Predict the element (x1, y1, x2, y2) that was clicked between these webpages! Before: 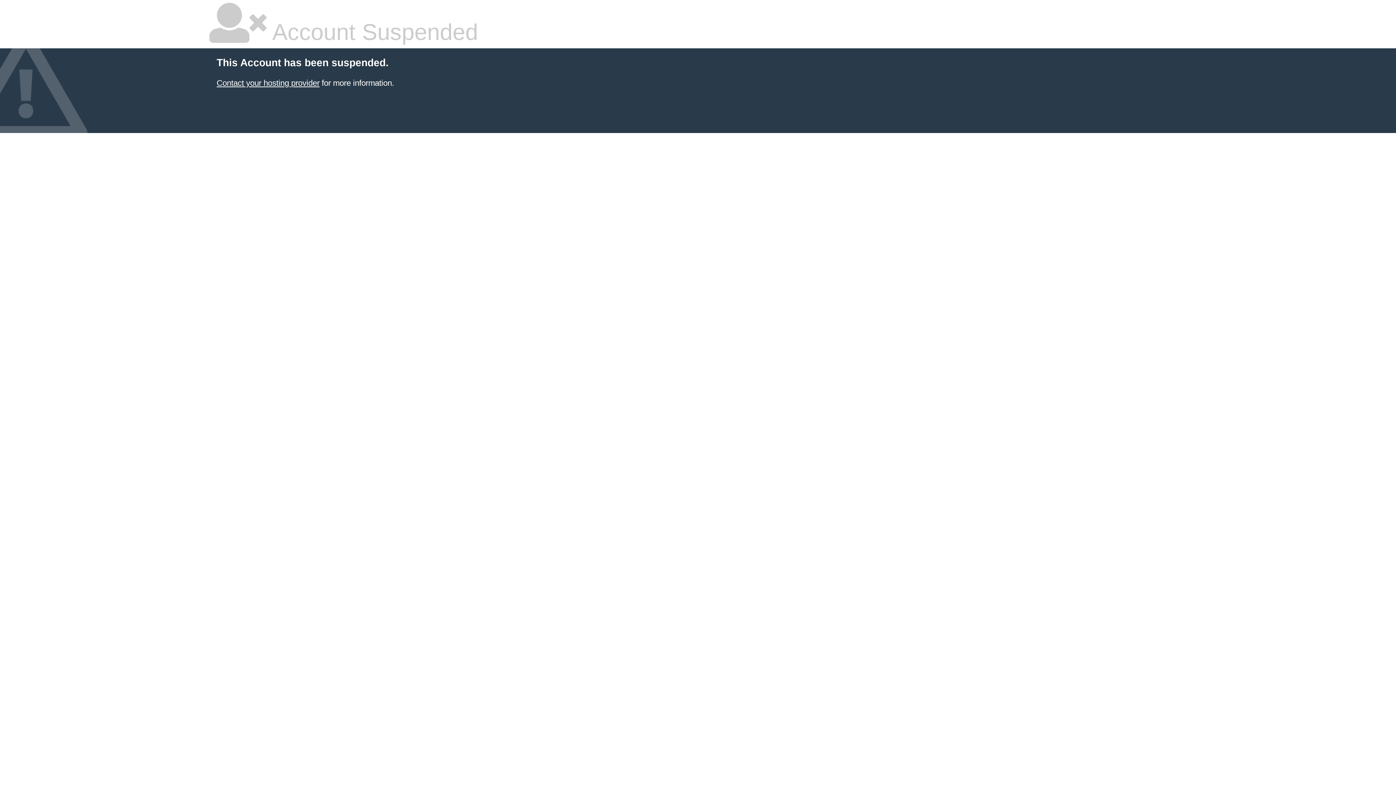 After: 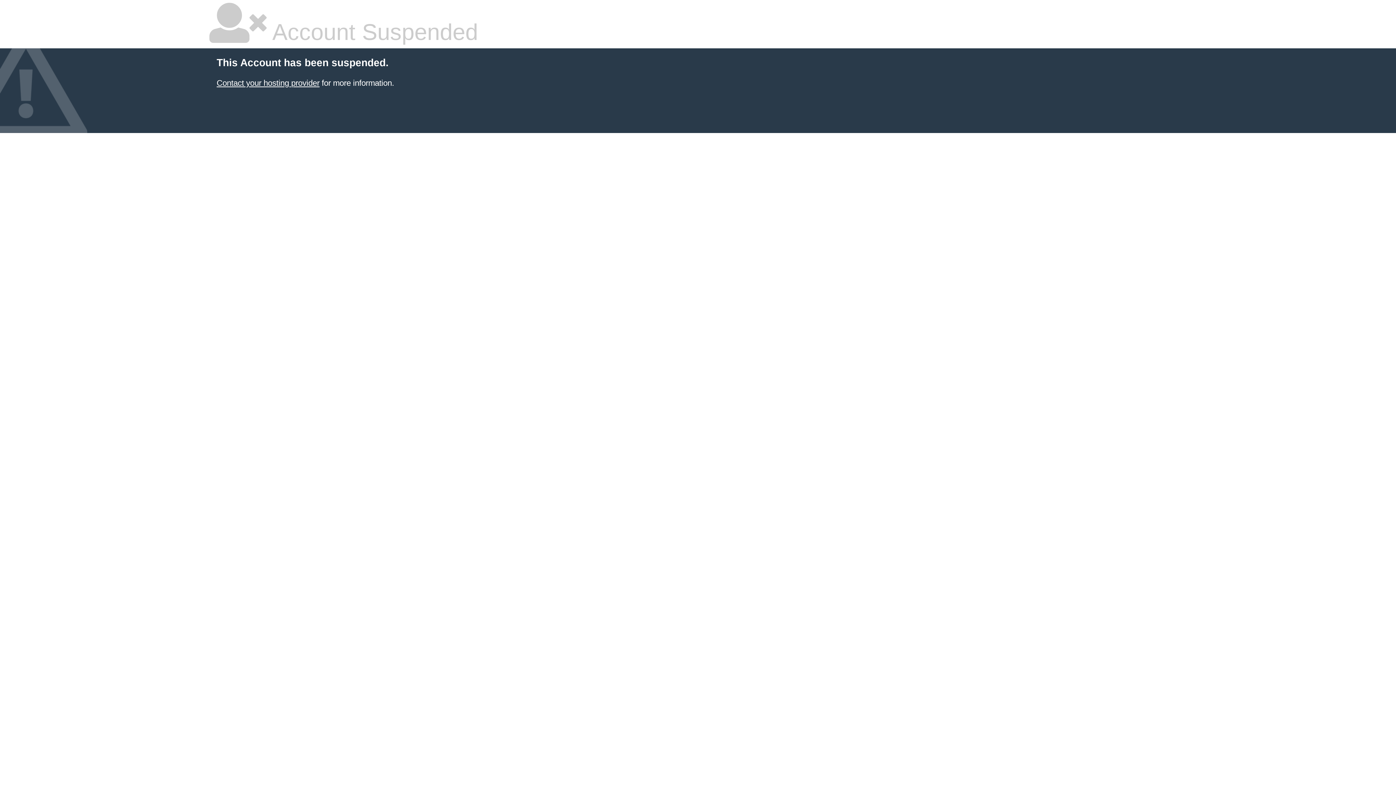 Action: bbox: (216, 78, 319, 87) label: Contact your hosting provider